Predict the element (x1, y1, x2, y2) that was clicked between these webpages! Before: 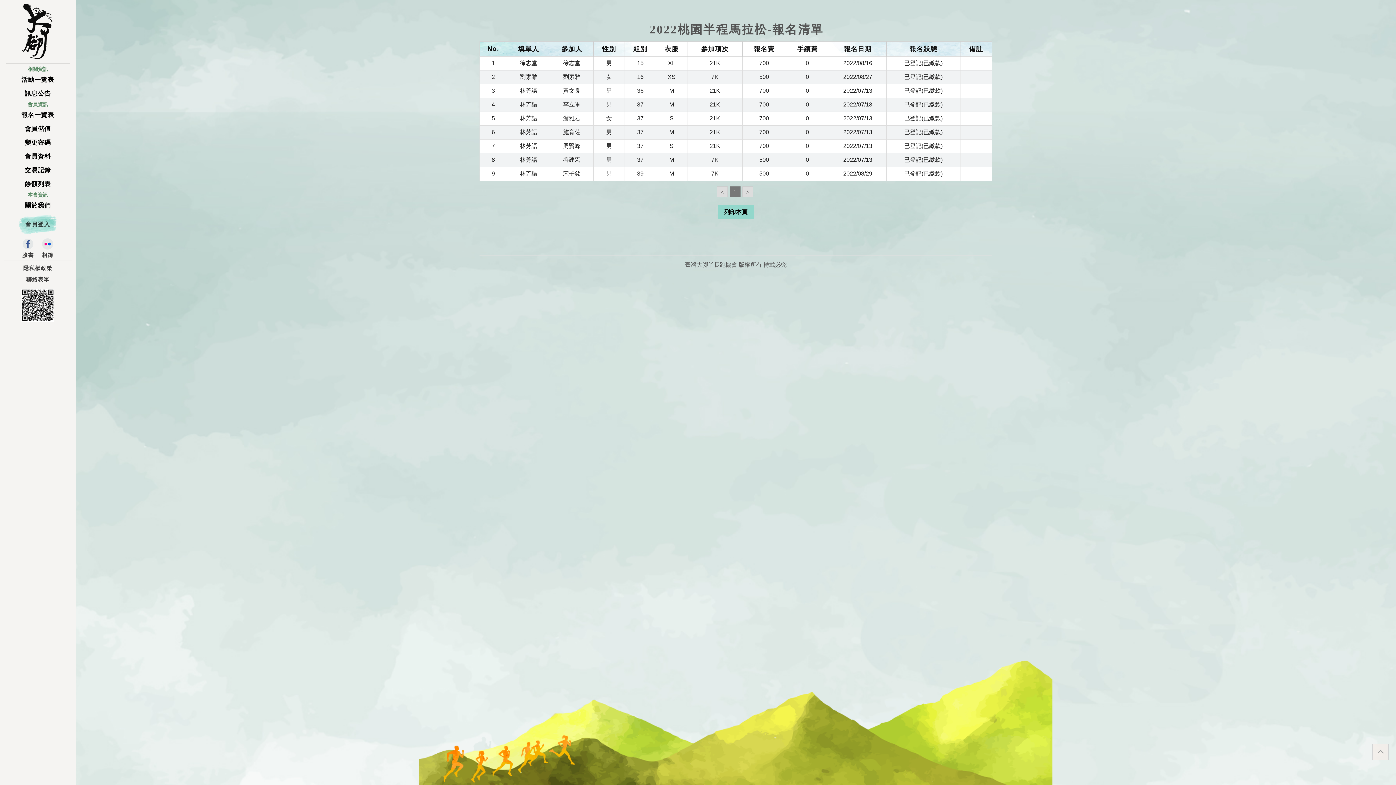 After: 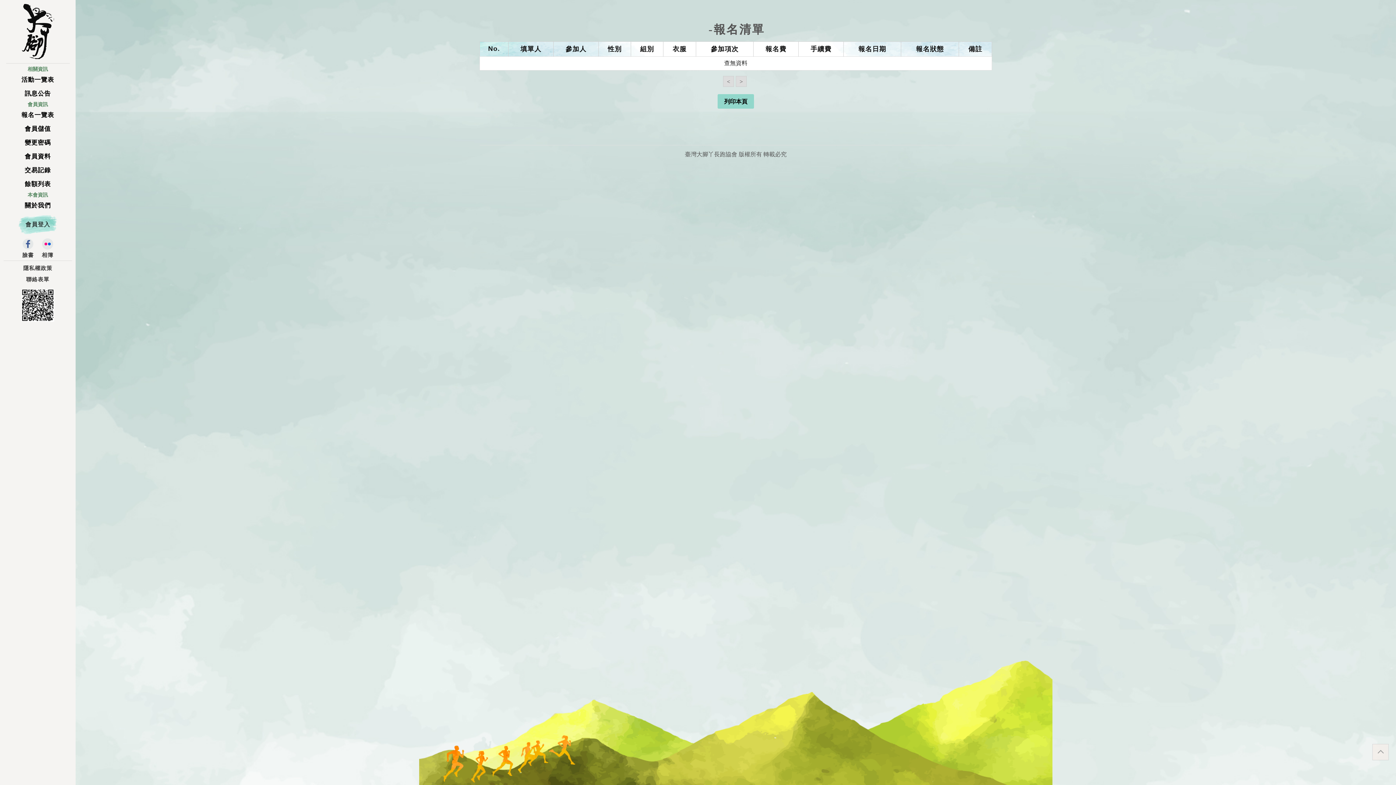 Action: bbox: (709, 129, 720, 135) label: 21K